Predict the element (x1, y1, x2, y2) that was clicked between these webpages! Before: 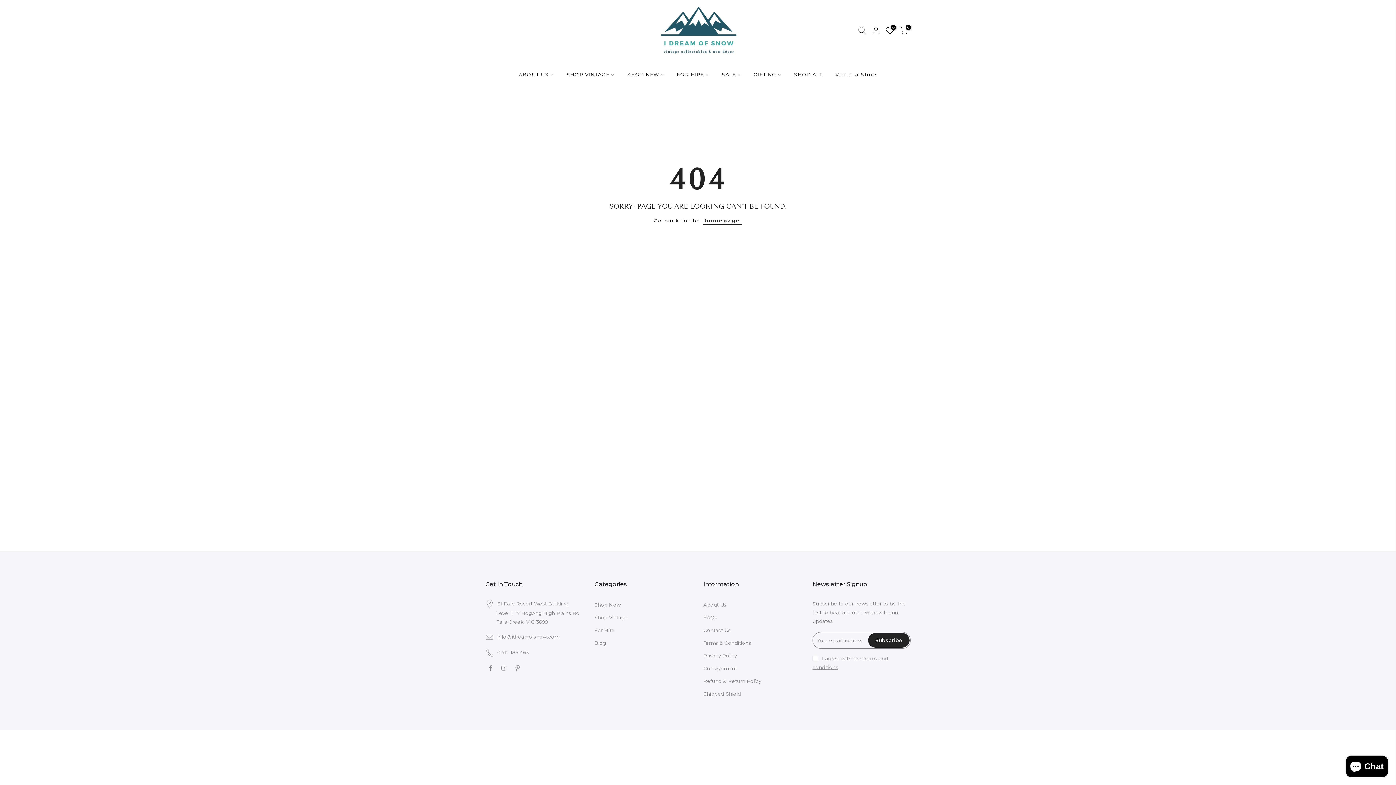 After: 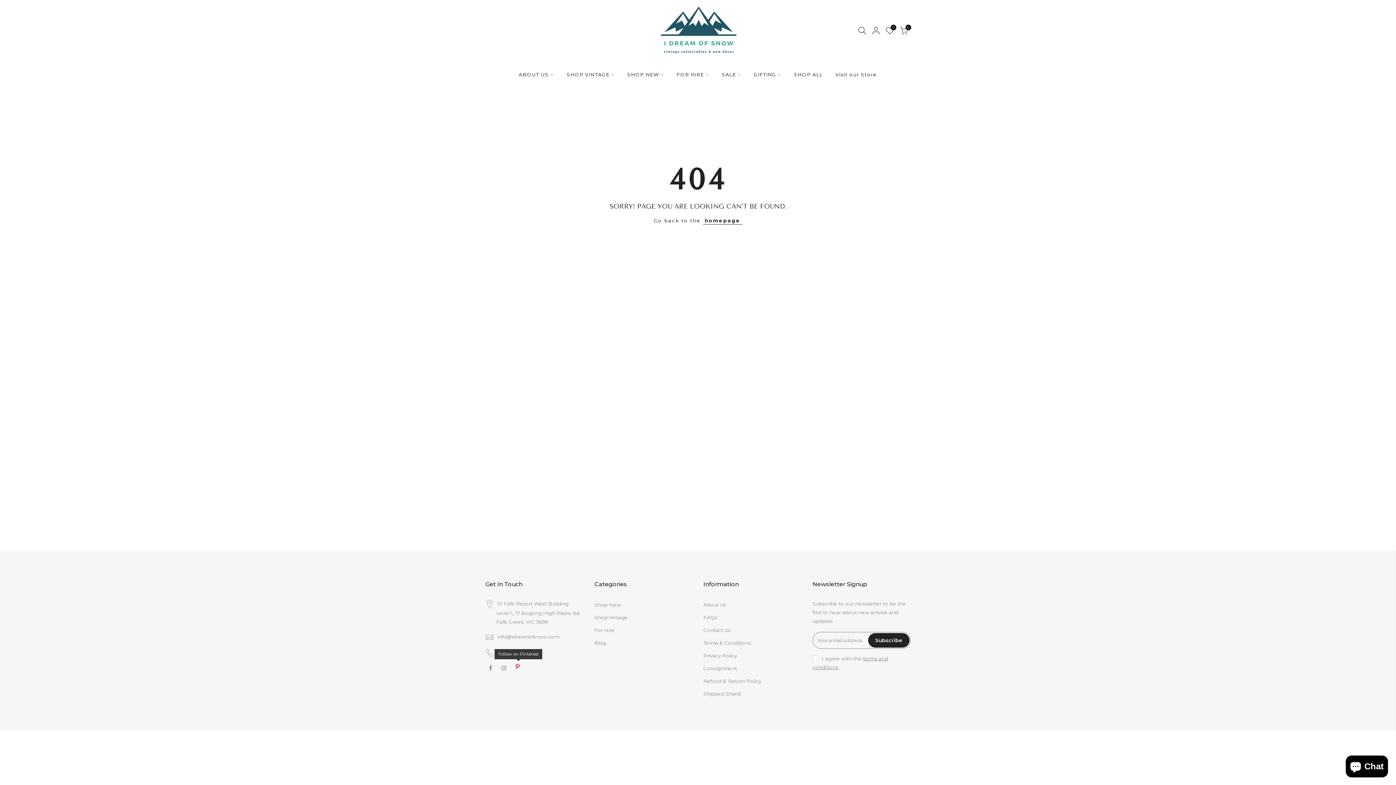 Action: bbox: (515, 664, 521, 672)